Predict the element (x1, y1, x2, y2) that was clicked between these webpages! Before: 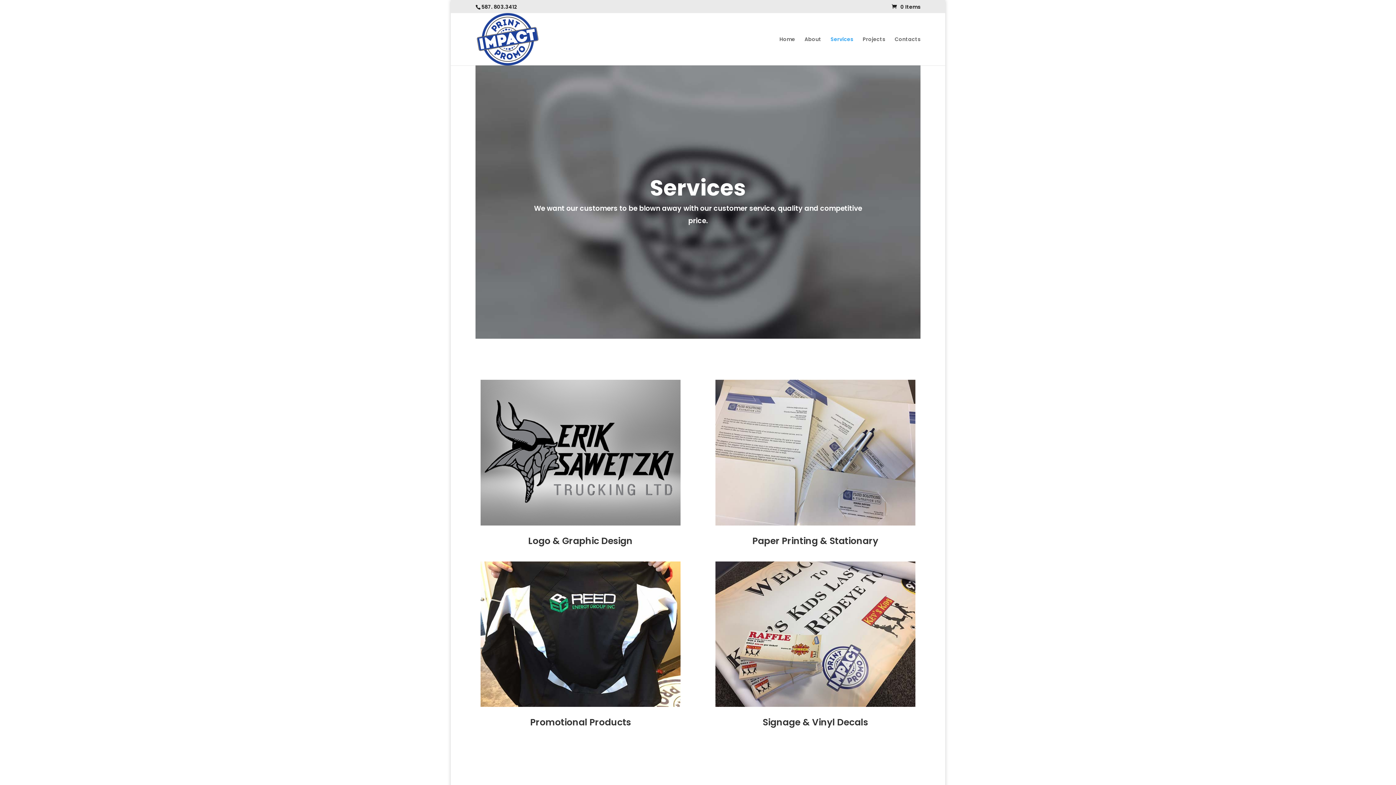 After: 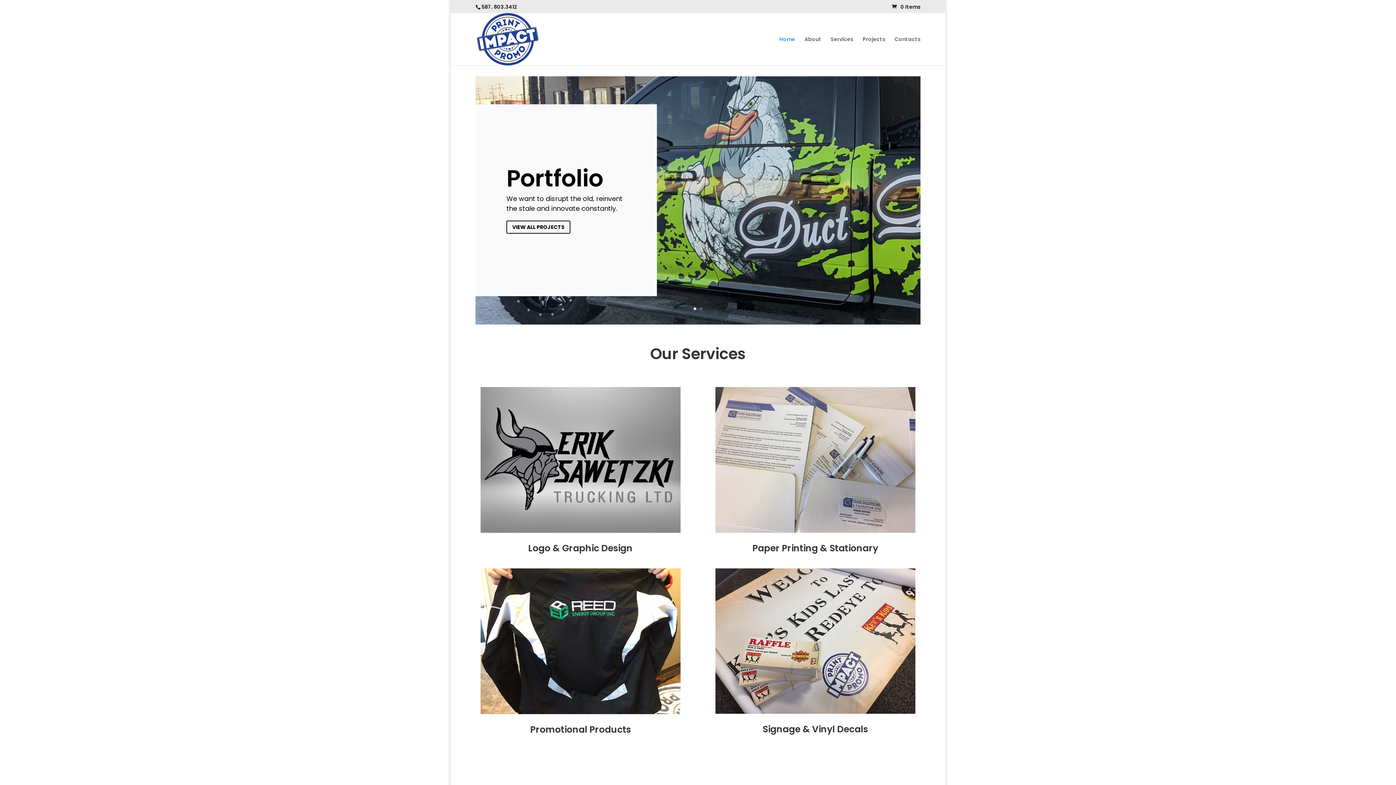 Action: bbox: (477, 34, 538, 43)